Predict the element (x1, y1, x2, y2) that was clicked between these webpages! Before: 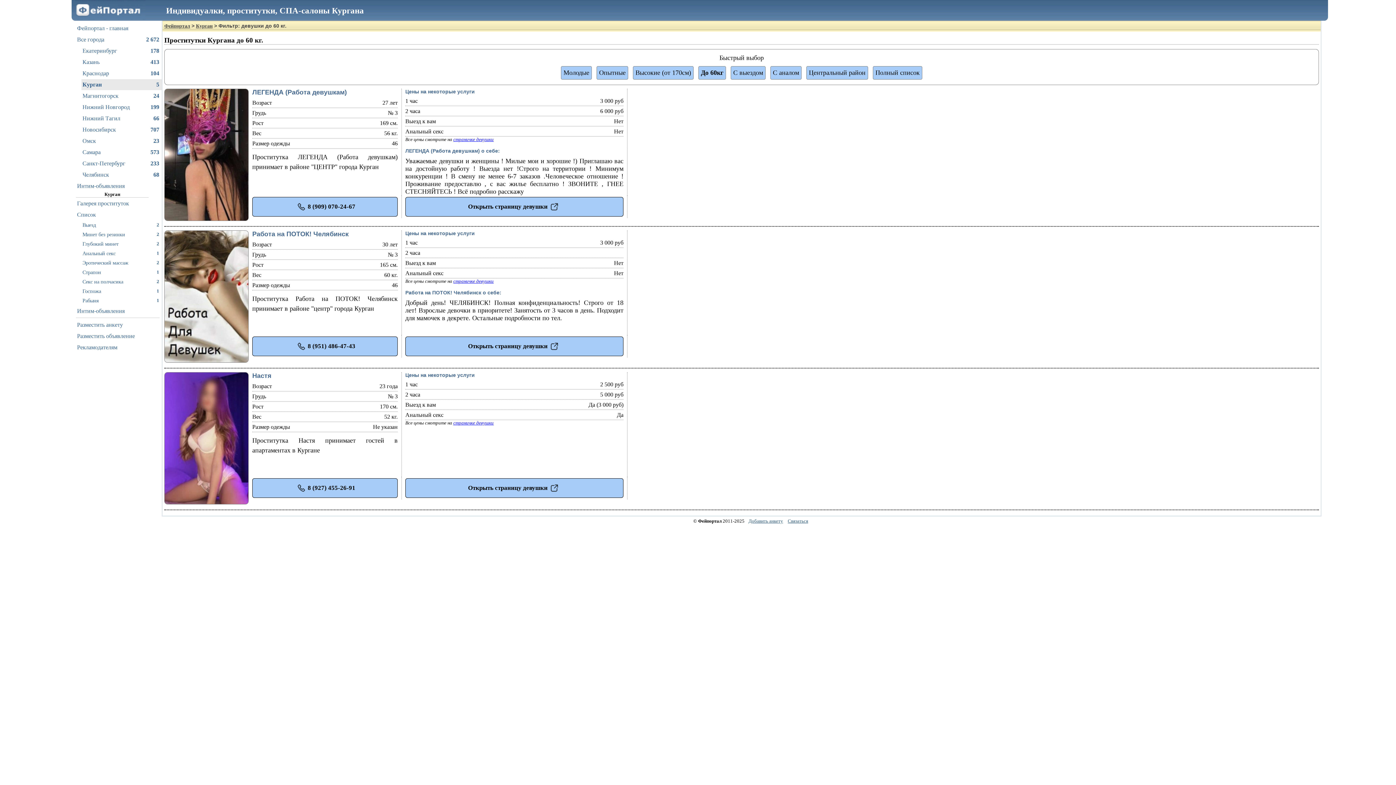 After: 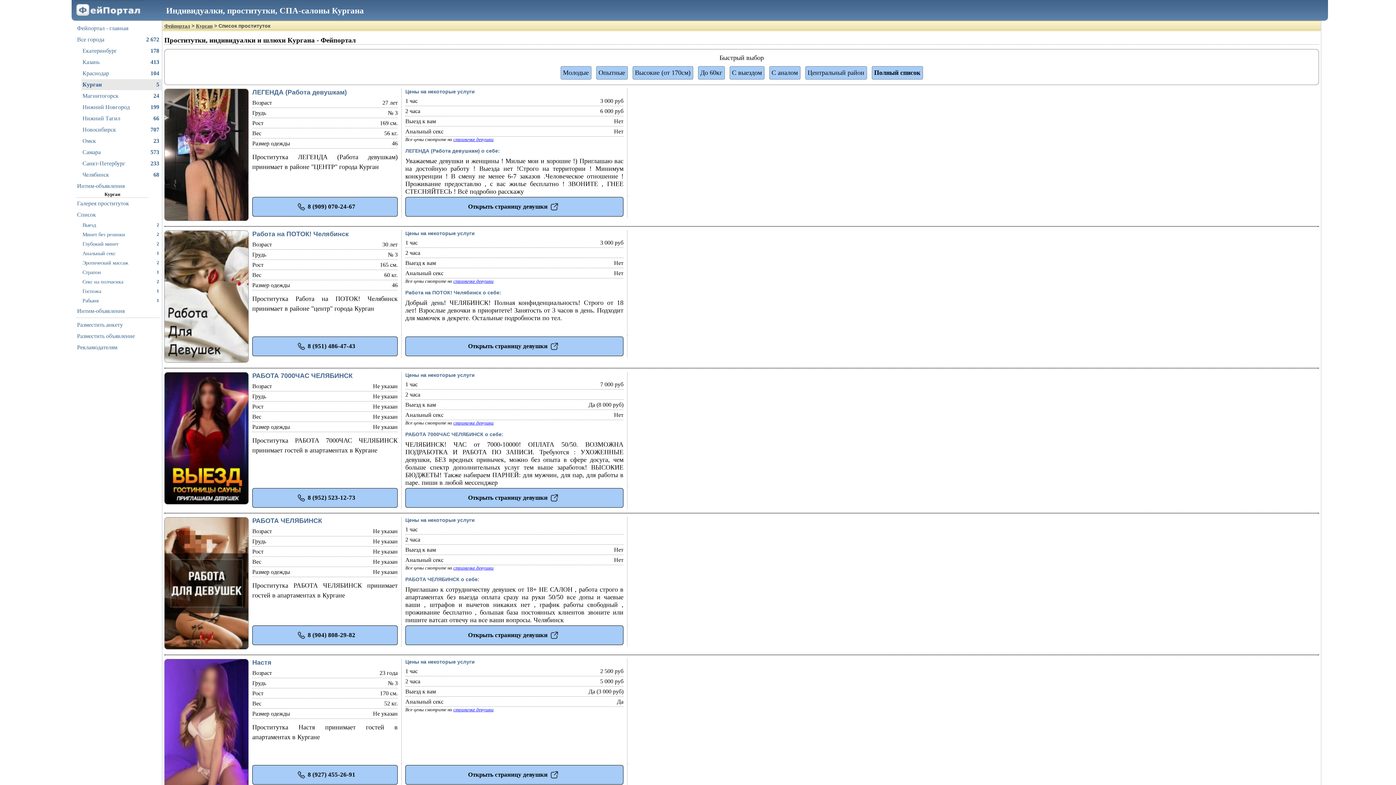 Action: label: Список bbox: (77, 209, 160, 220)